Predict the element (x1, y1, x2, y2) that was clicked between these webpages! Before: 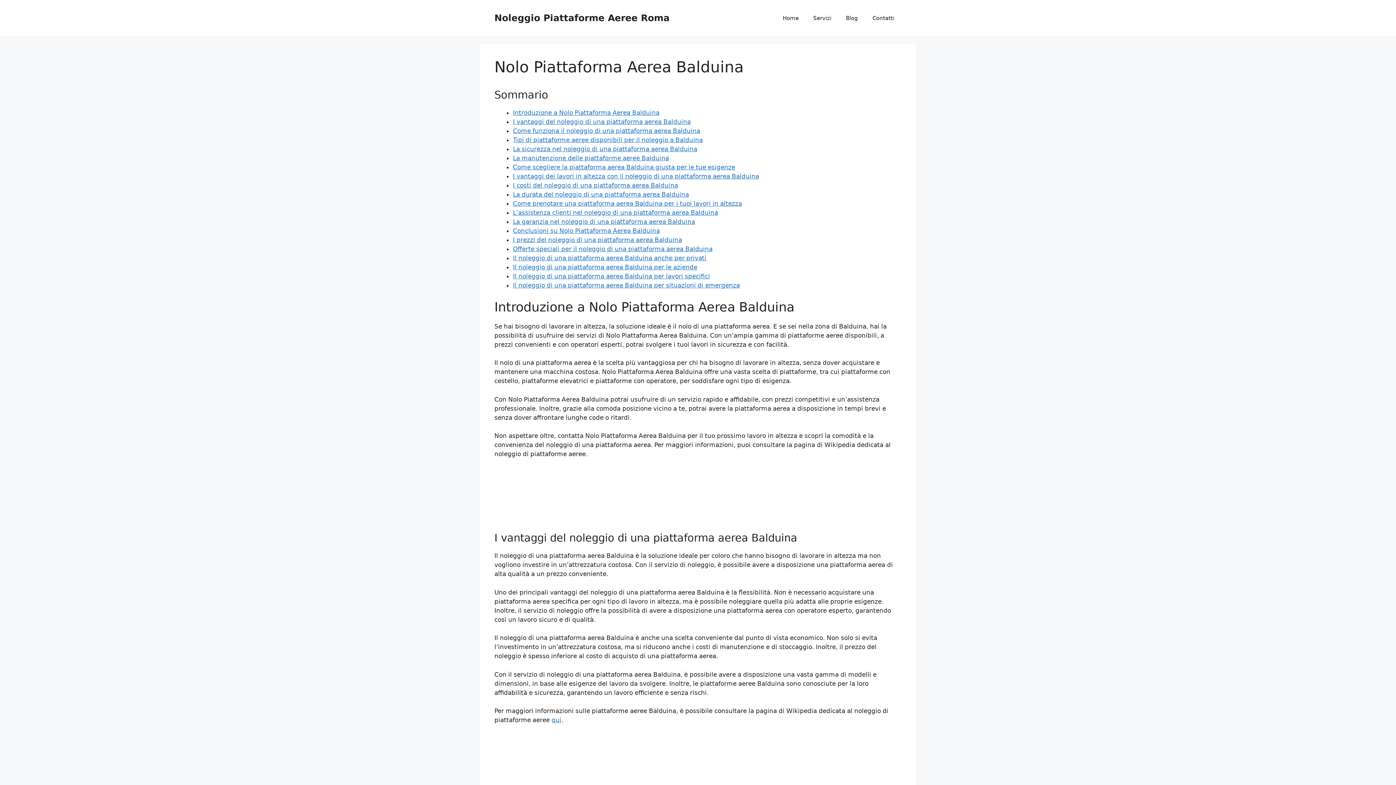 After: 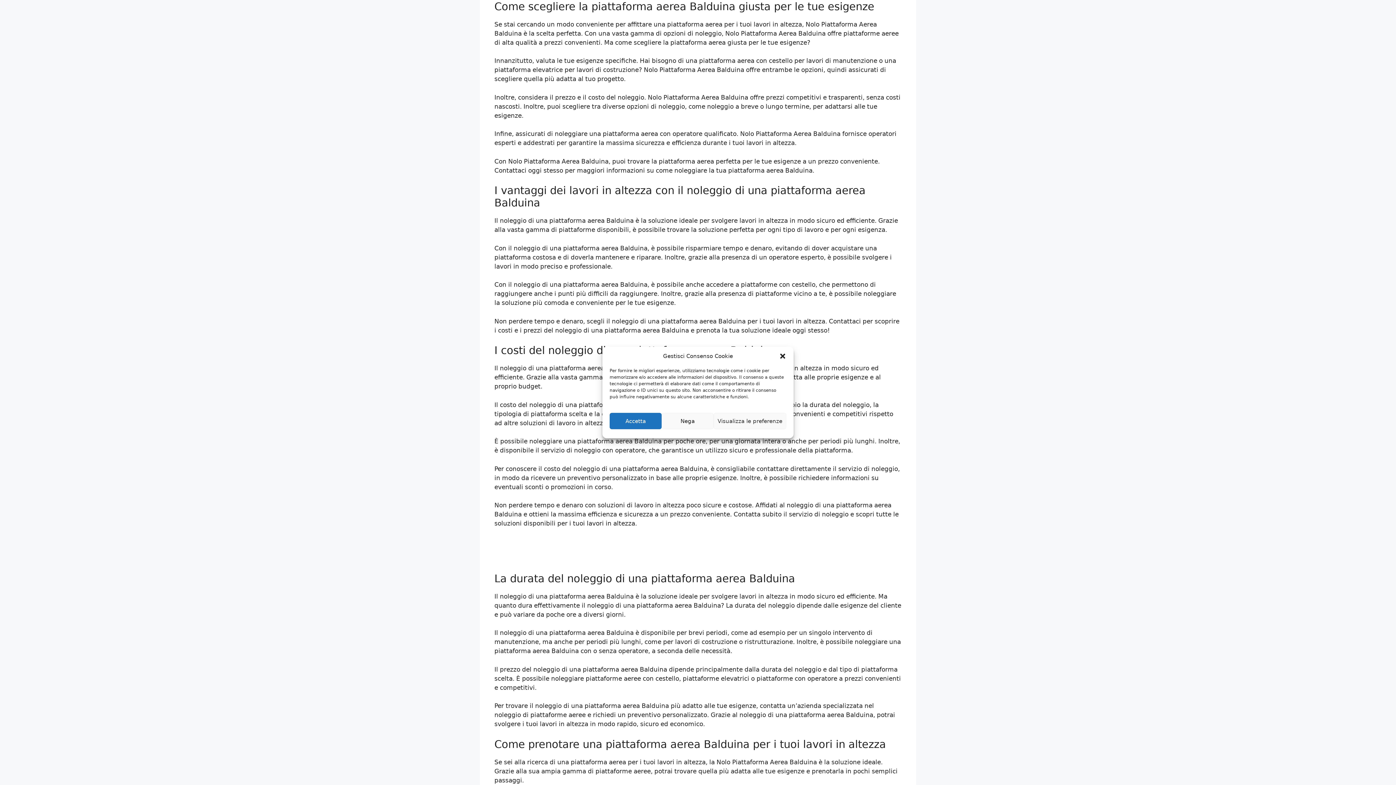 Action: label: Come scegliere la piattaforma aerea Balduina giusta per le tue esigenze bbox: (513, 163, 735, 170)